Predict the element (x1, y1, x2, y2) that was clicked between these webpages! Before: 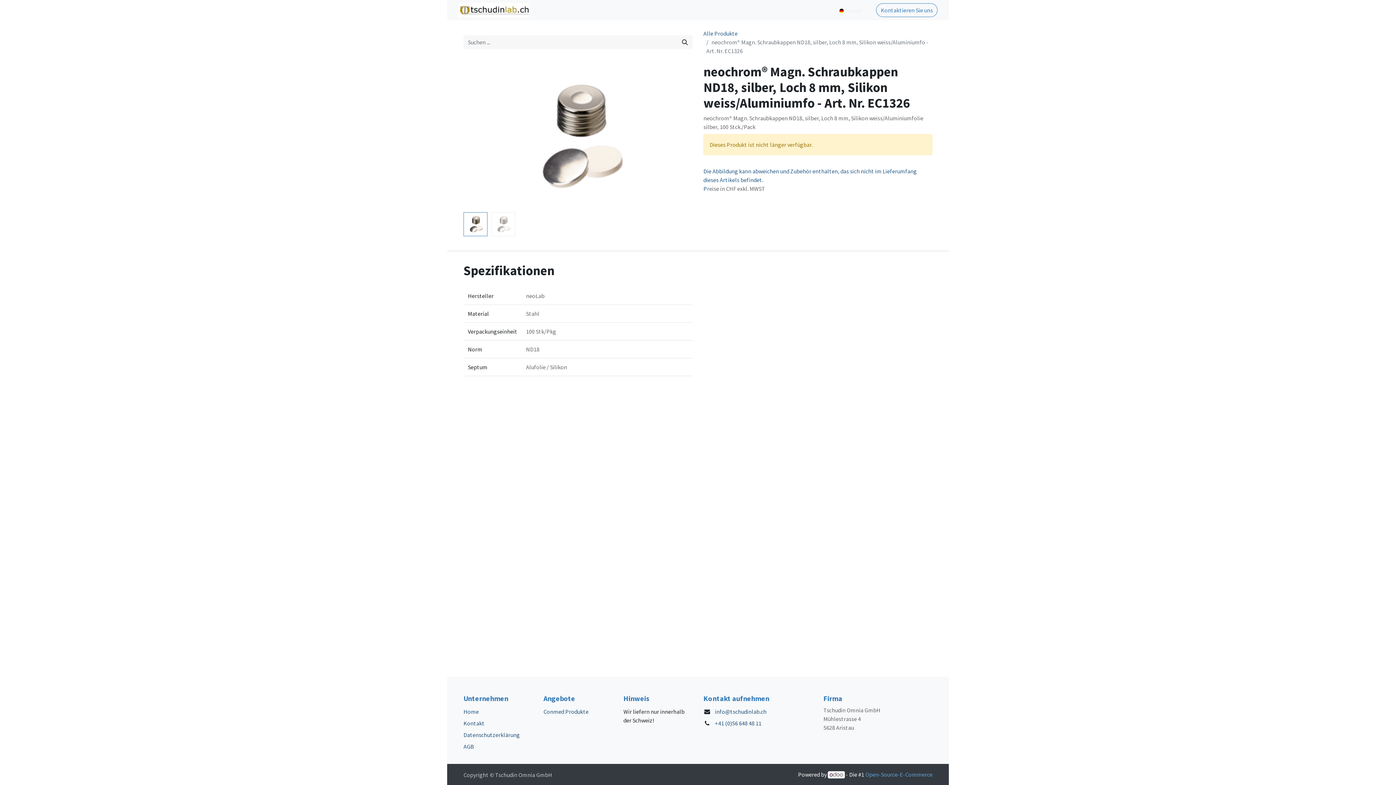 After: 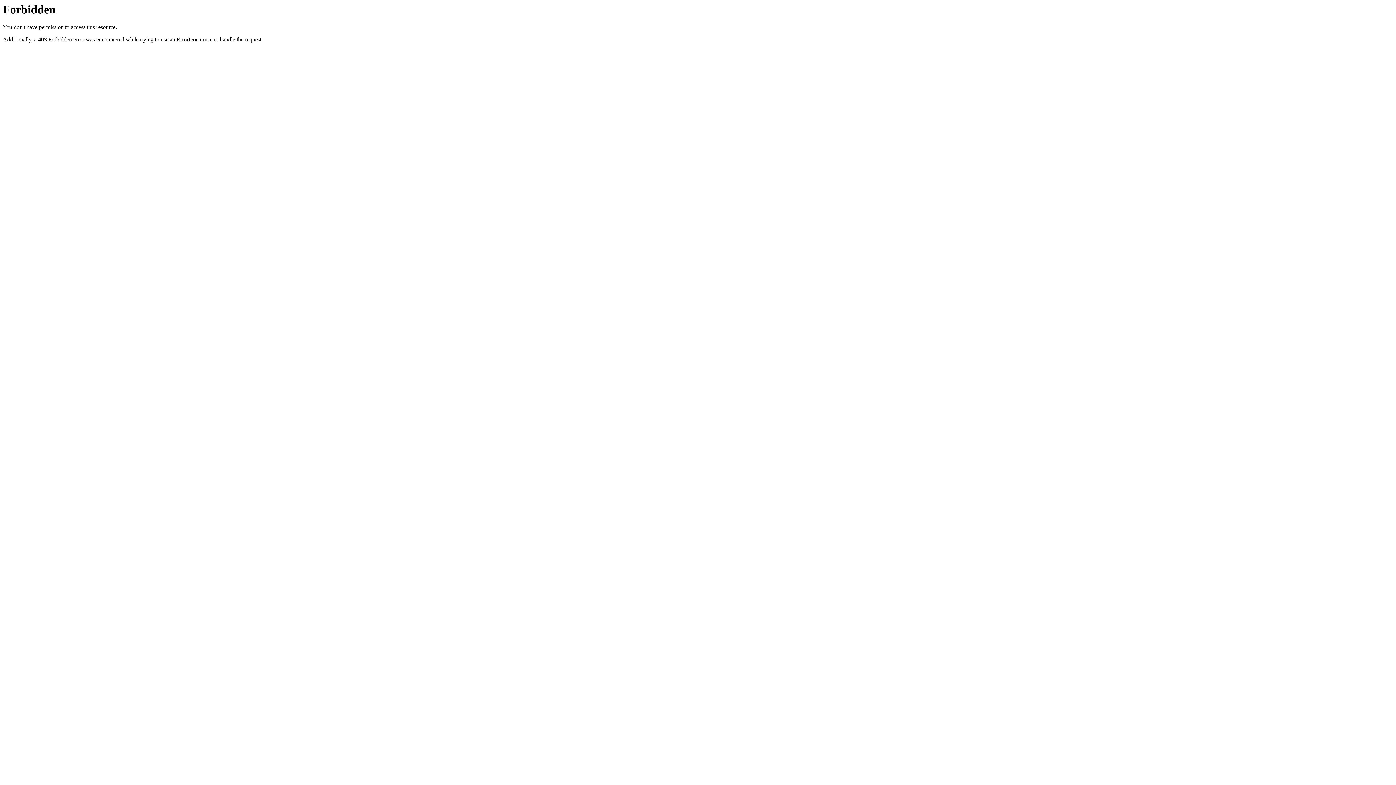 Action: label: Home bbox: (463, 708, 478, 715)